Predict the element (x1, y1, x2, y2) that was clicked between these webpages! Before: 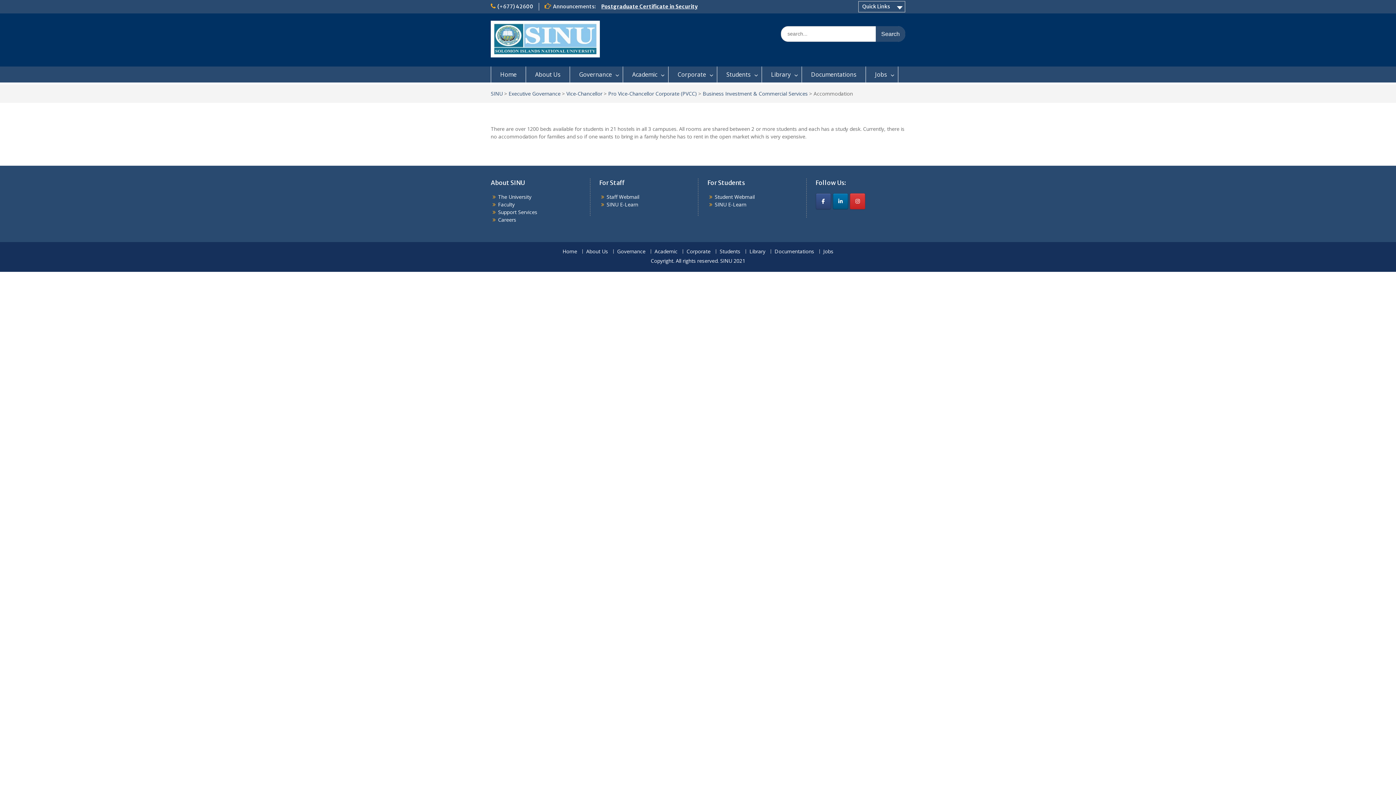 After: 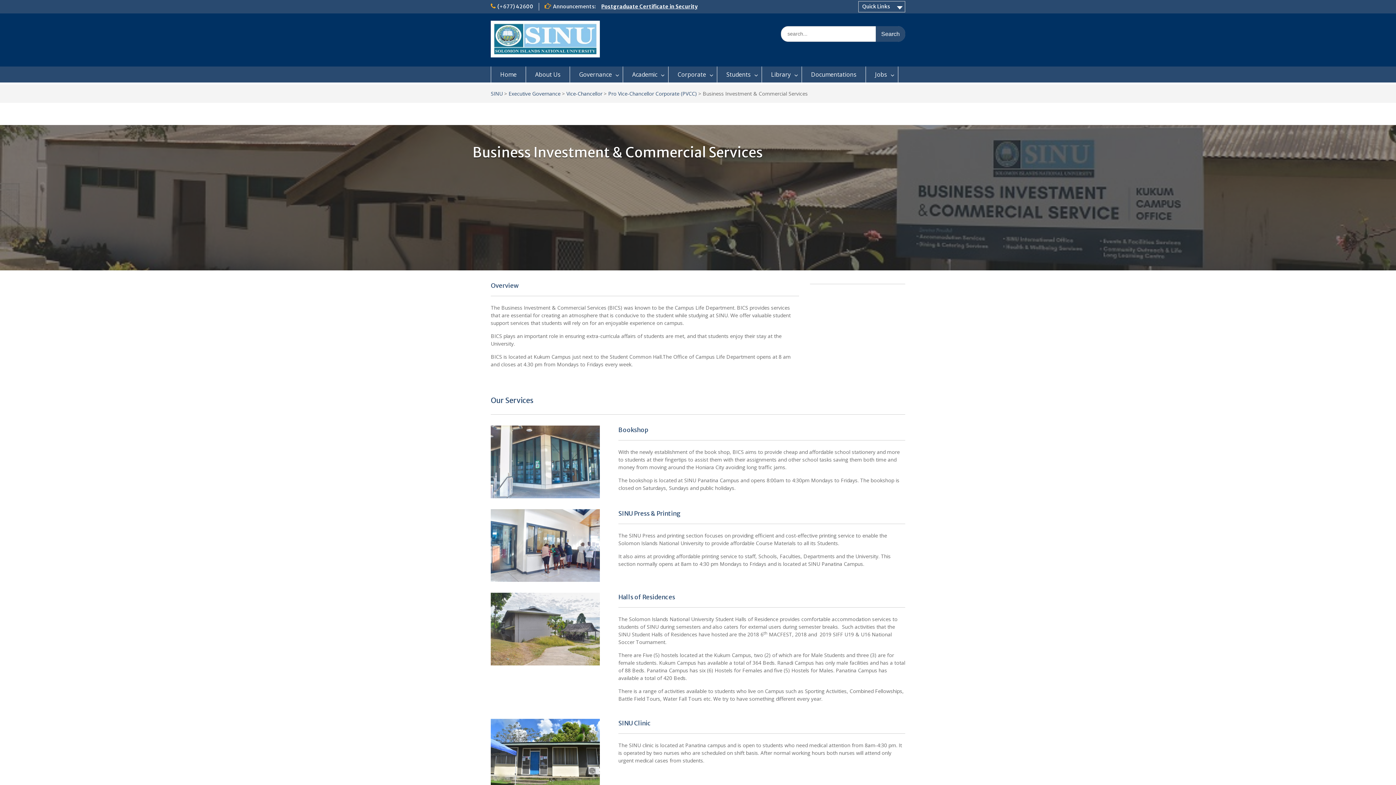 Action: label: Business Investment & Commercial Services bbox: (702, 90, 808, 97)